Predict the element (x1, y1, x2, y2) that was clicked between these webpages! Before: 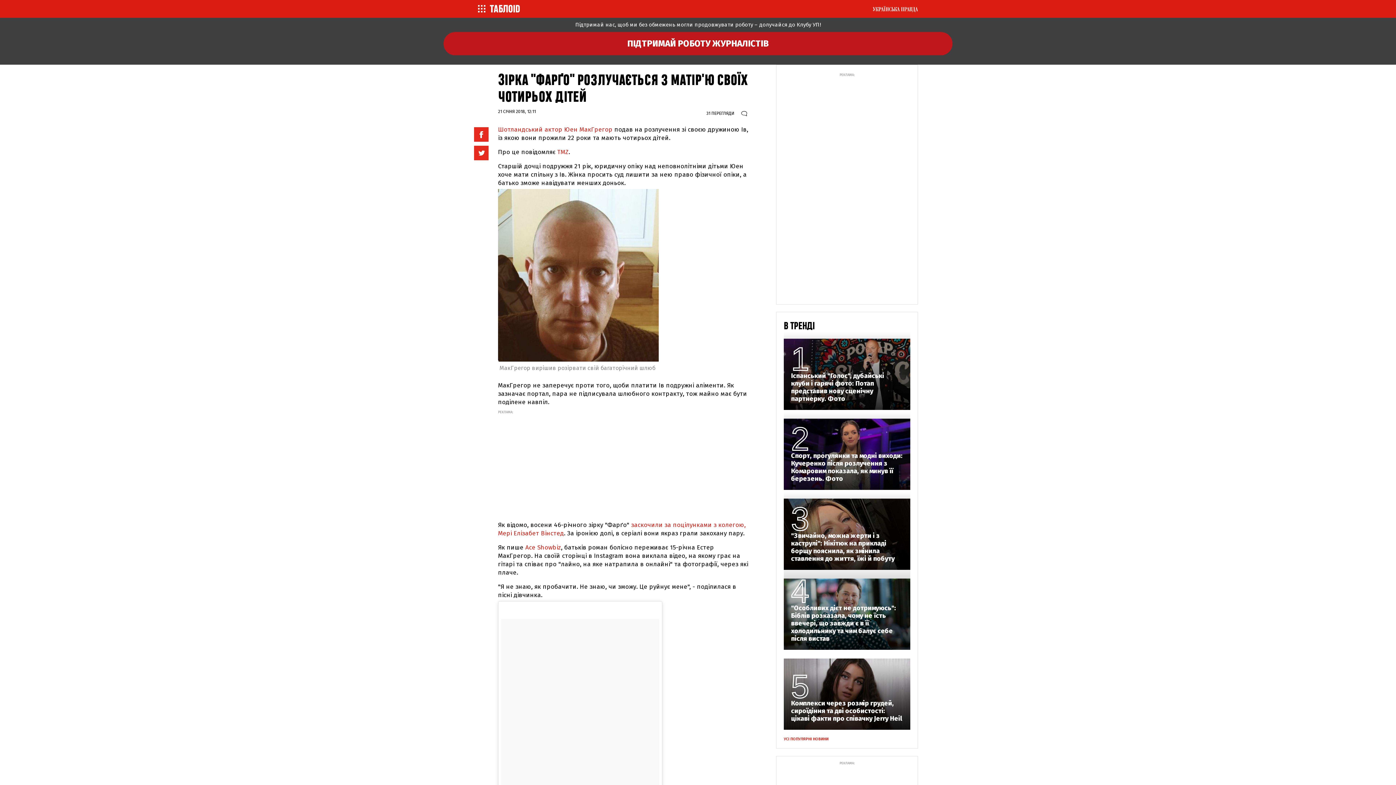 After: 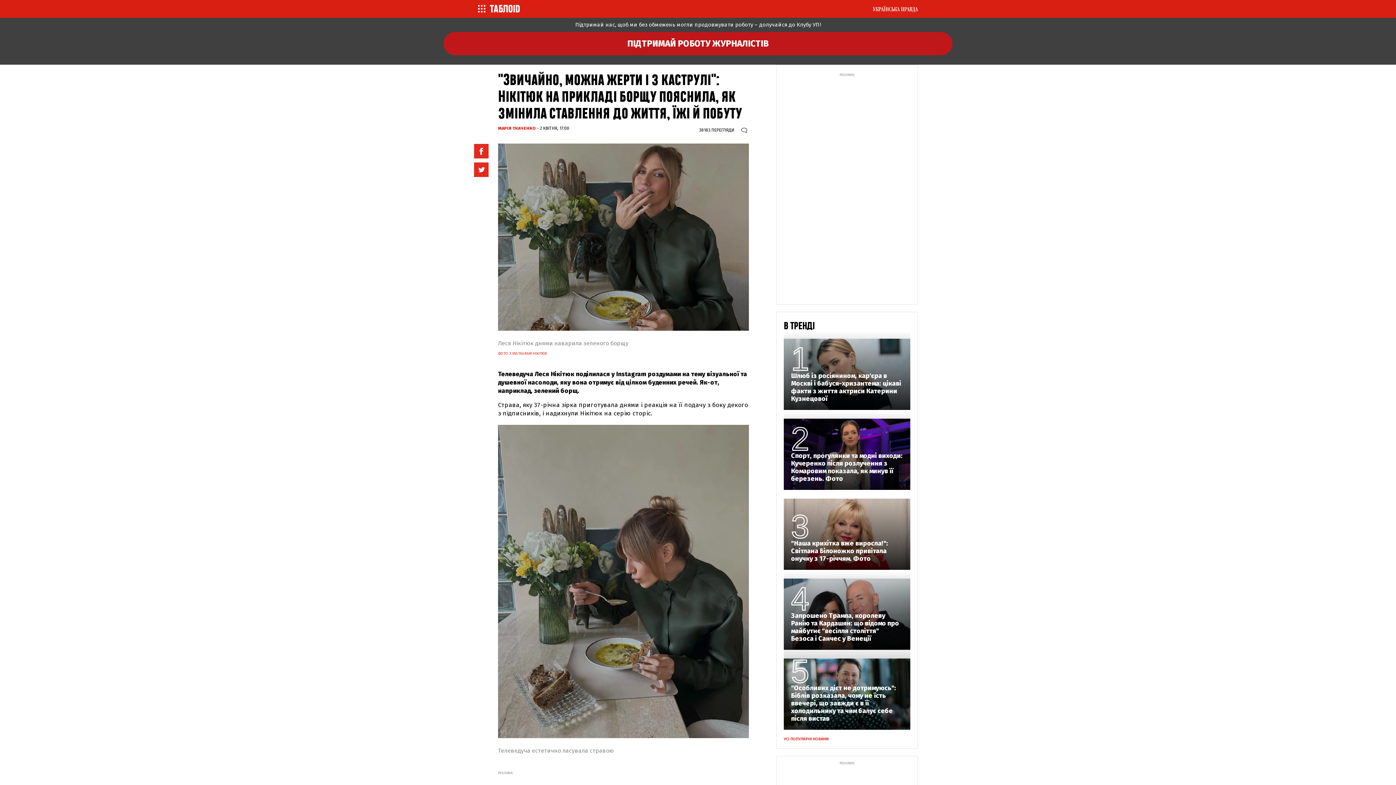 Action: bbox: (791, 532, 903, 562) label: "Звичайно, можна жерти і з каструлі": Нікітюк на прикладі борщу пояснила, як змінила ставлення до життя, їжі й побуту